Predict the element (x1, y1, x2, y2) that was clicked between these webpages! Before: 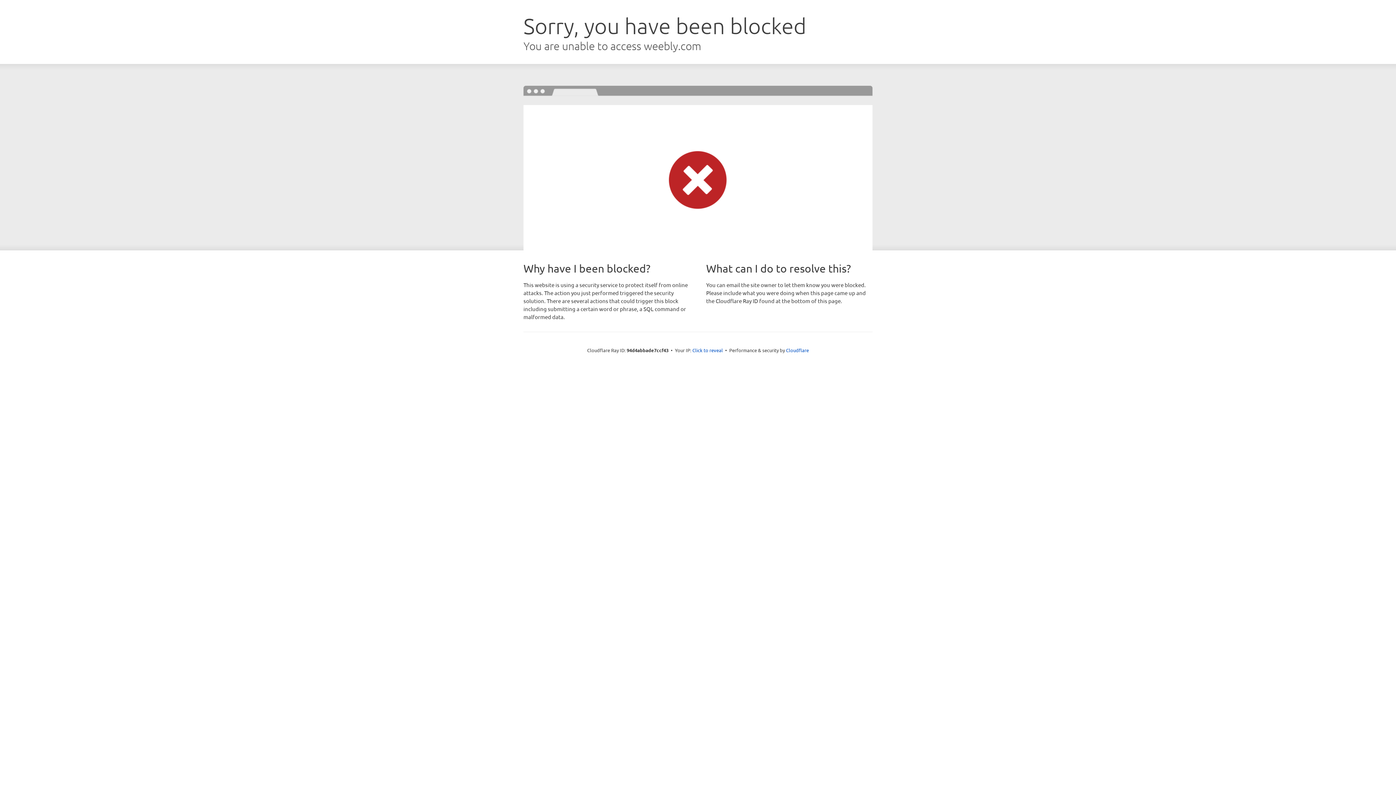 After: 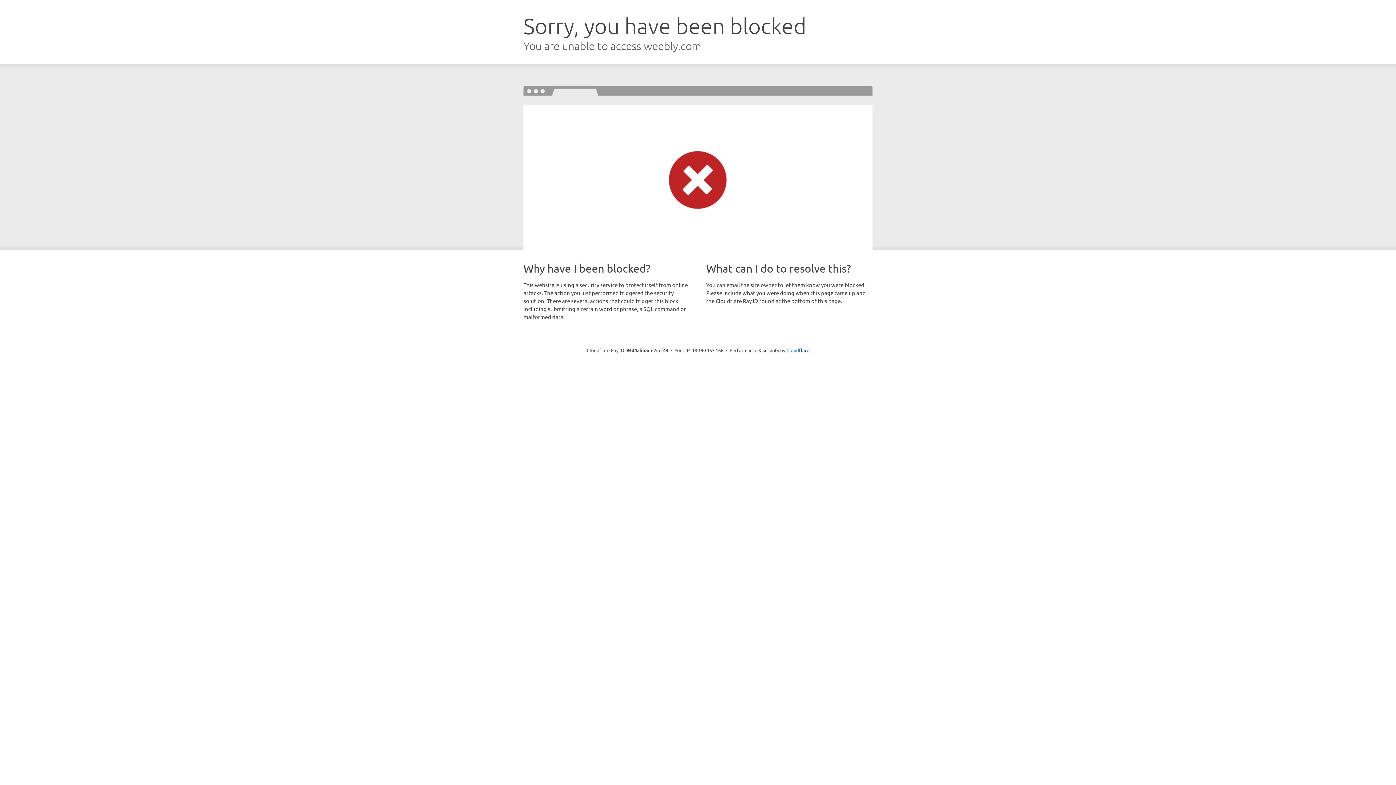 Action: bbox: (692, 346, 723, 353) label: Click to reveal